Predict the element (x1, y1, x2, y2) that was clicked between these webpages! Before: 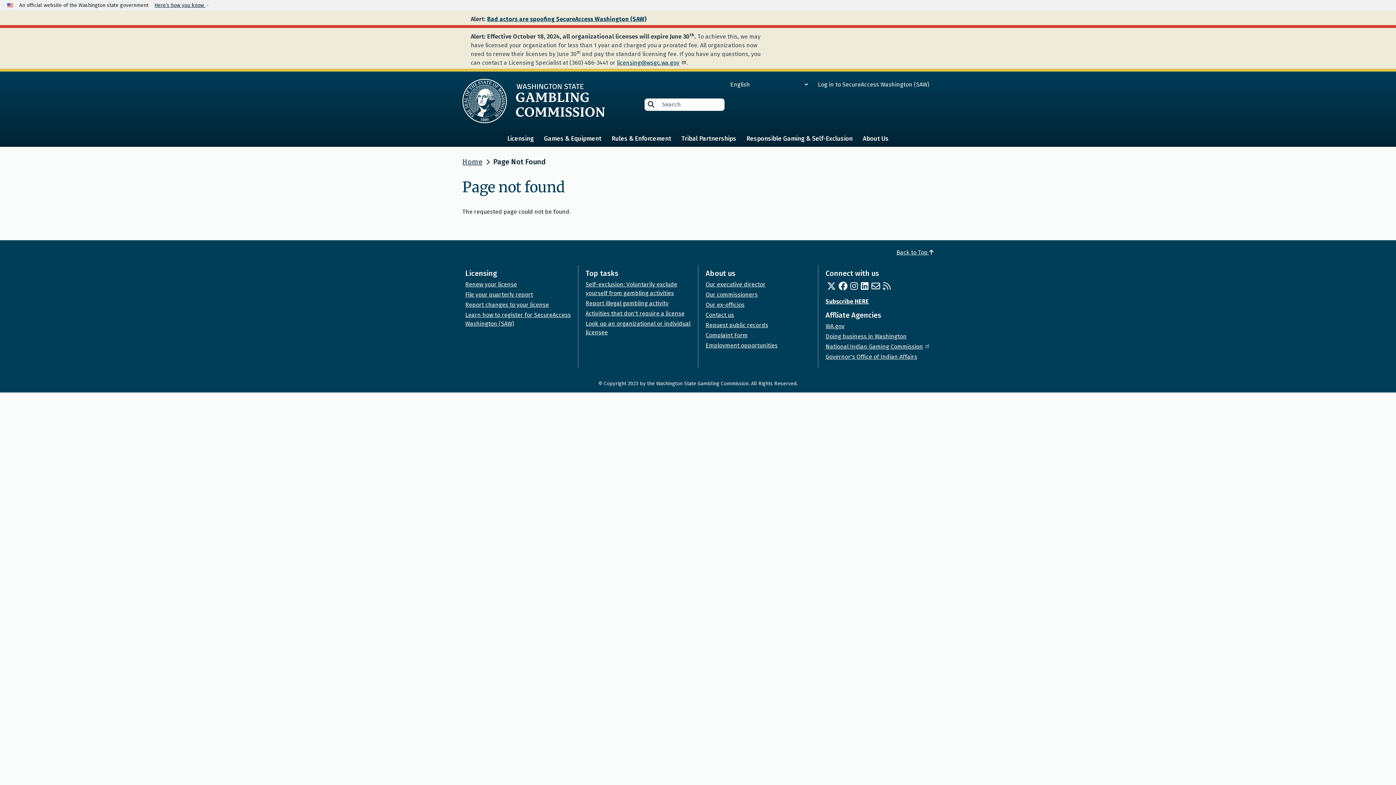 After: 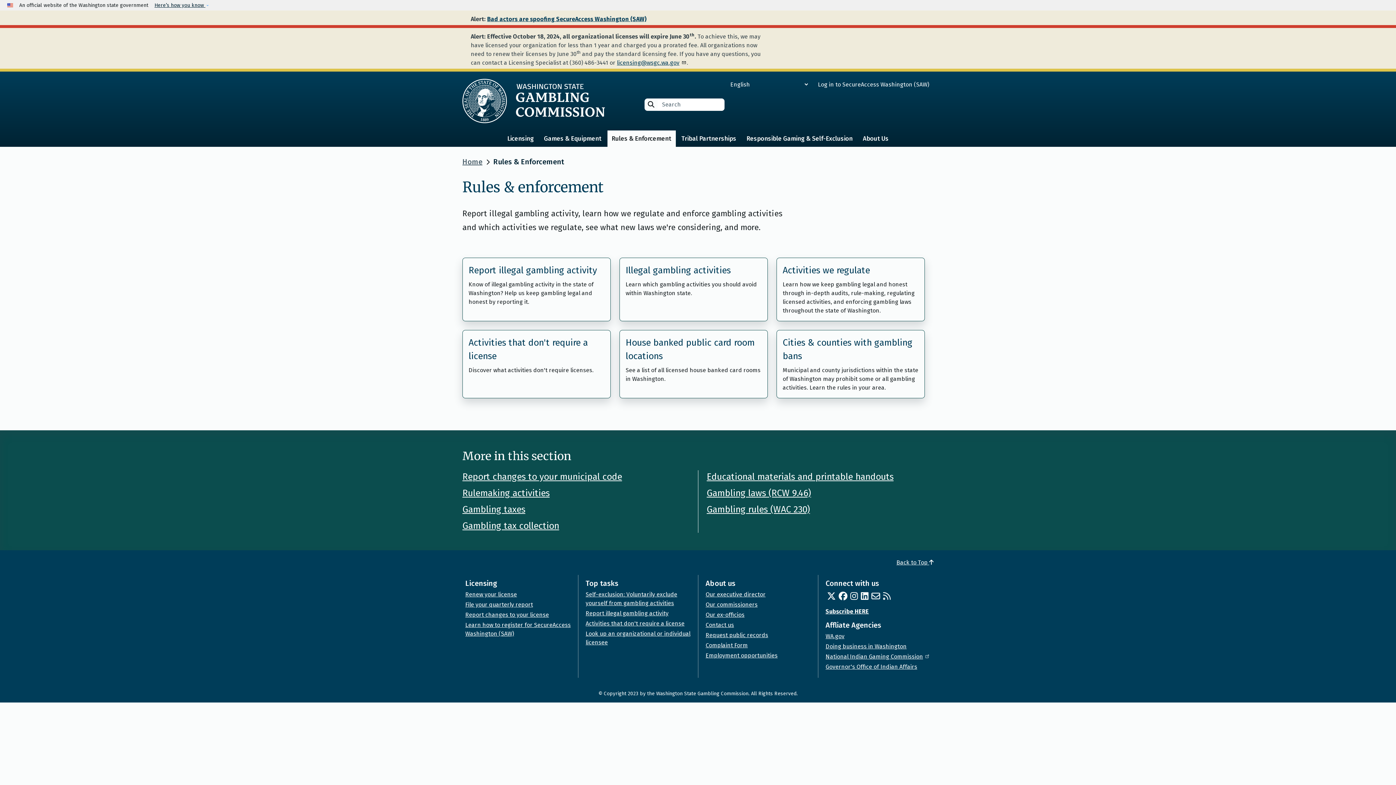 Action: label: Rules & Enforcement bbox: (607, 130, 675, 147)